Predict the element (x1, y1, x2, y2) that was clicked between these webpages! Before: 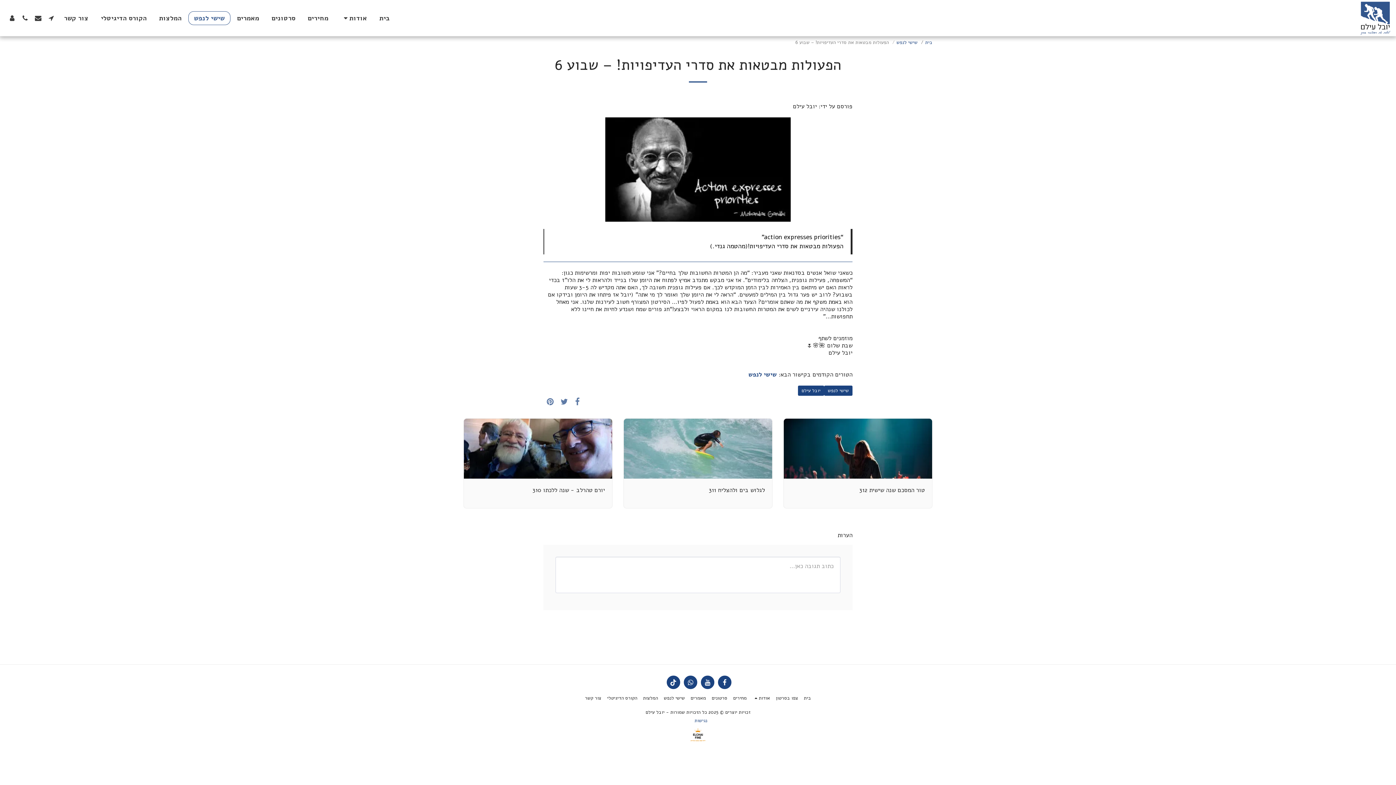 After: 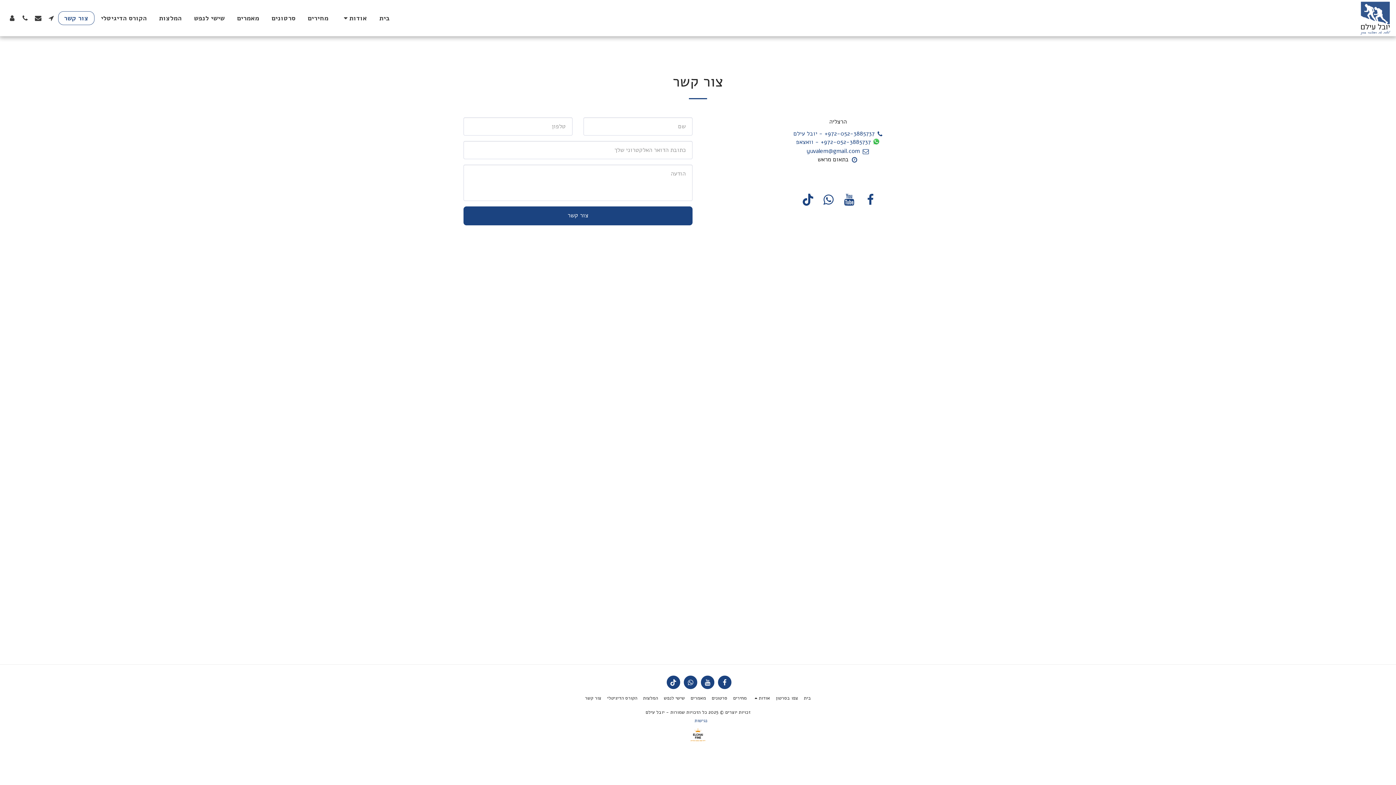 Action: label: צור קשר bbox: (58, 11, 94, 24)